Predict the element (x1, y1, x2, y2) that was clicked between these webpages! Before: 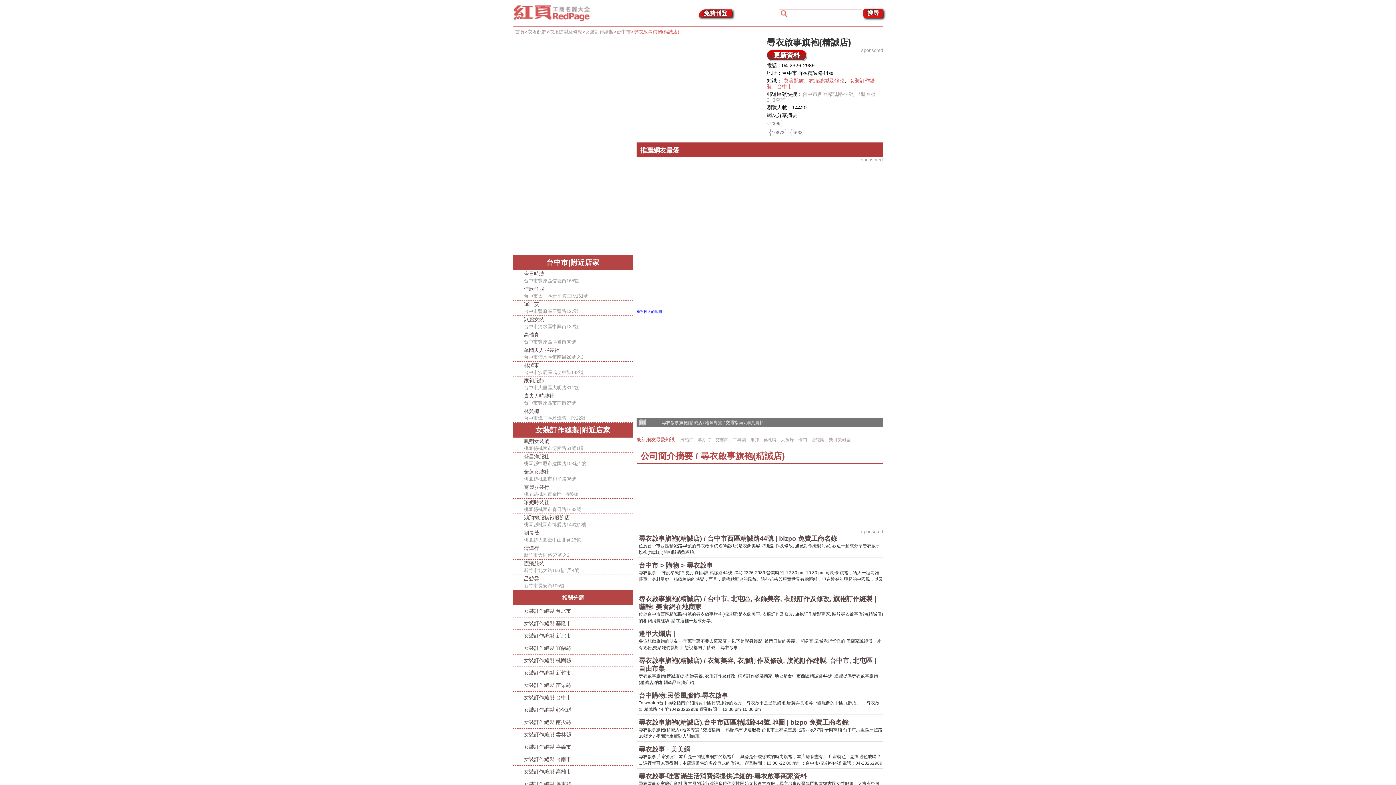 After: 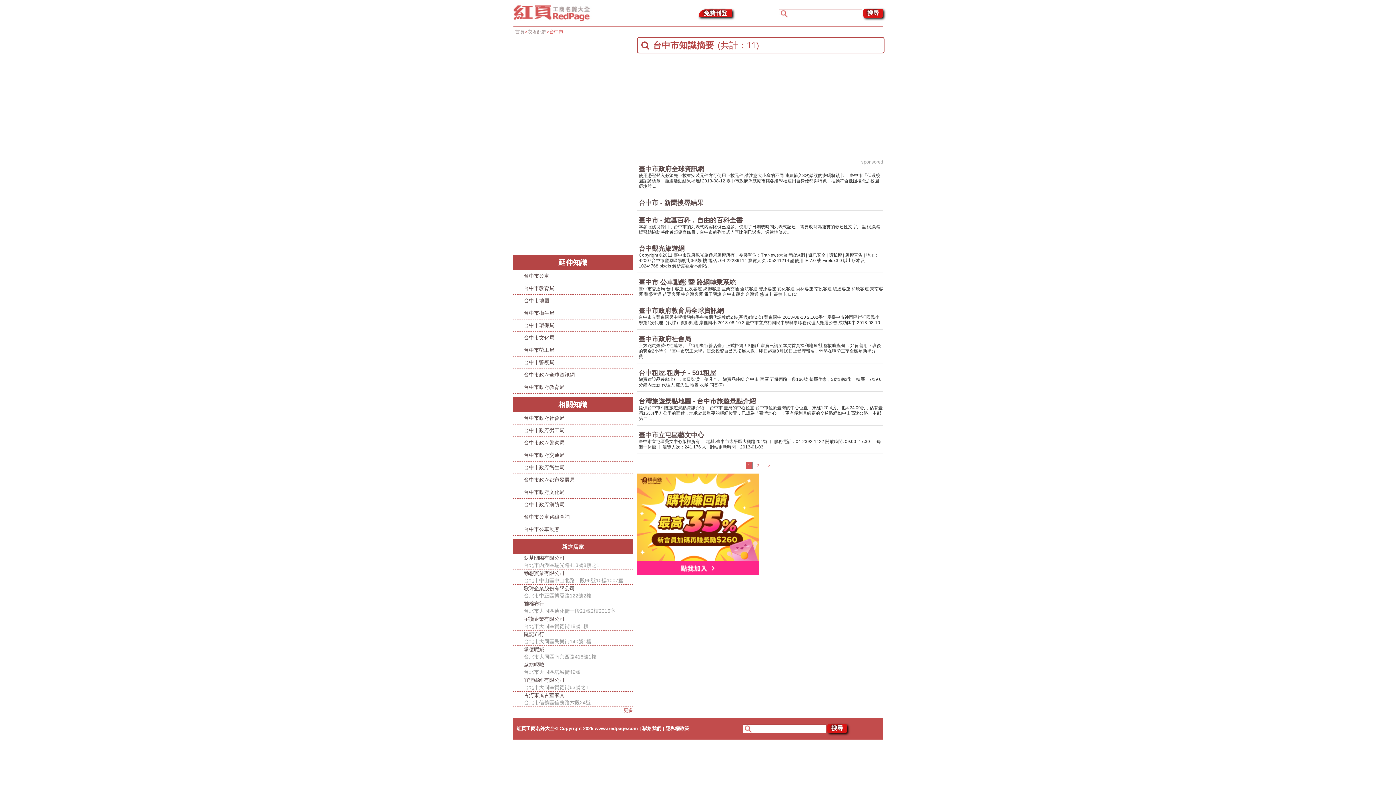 Action: bbox: (777, 83, 792, 89) label: 台中市